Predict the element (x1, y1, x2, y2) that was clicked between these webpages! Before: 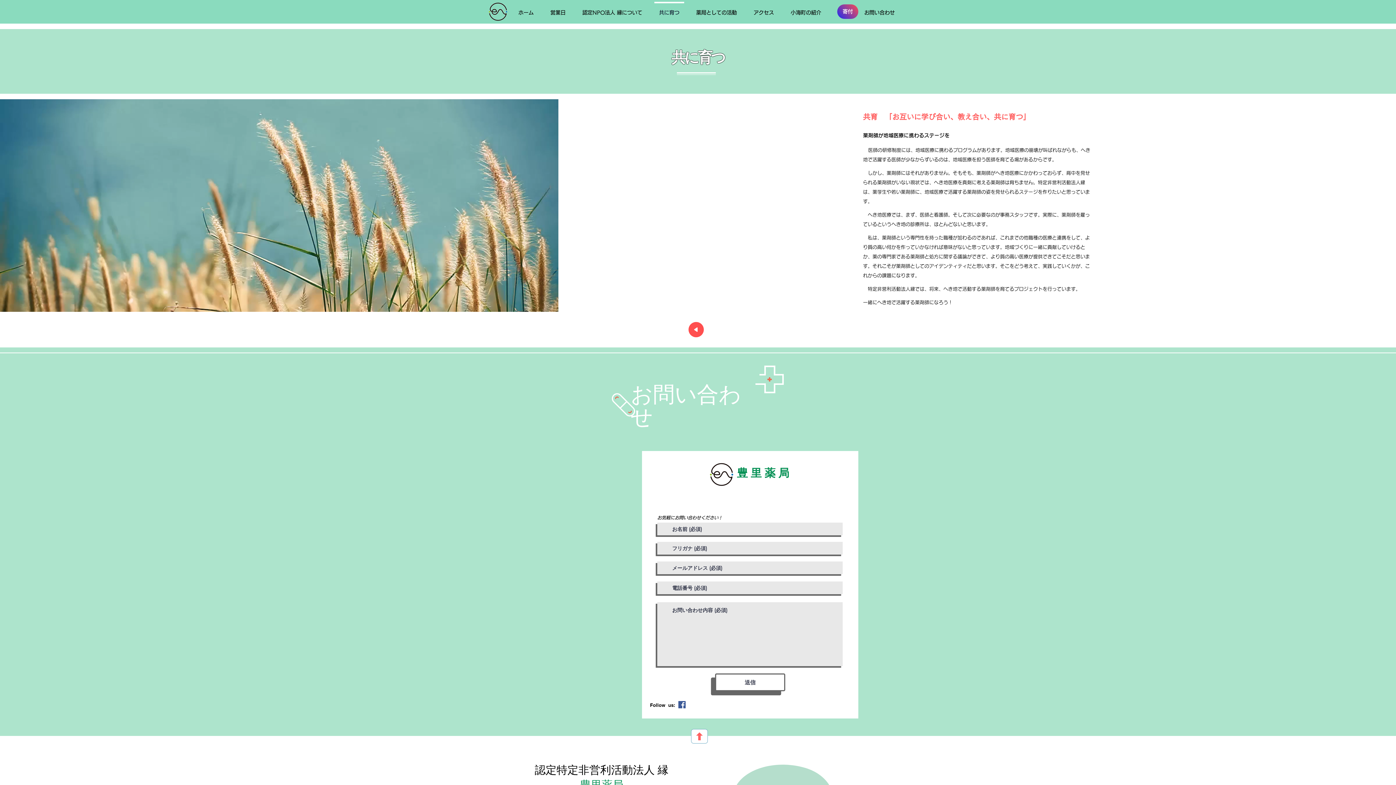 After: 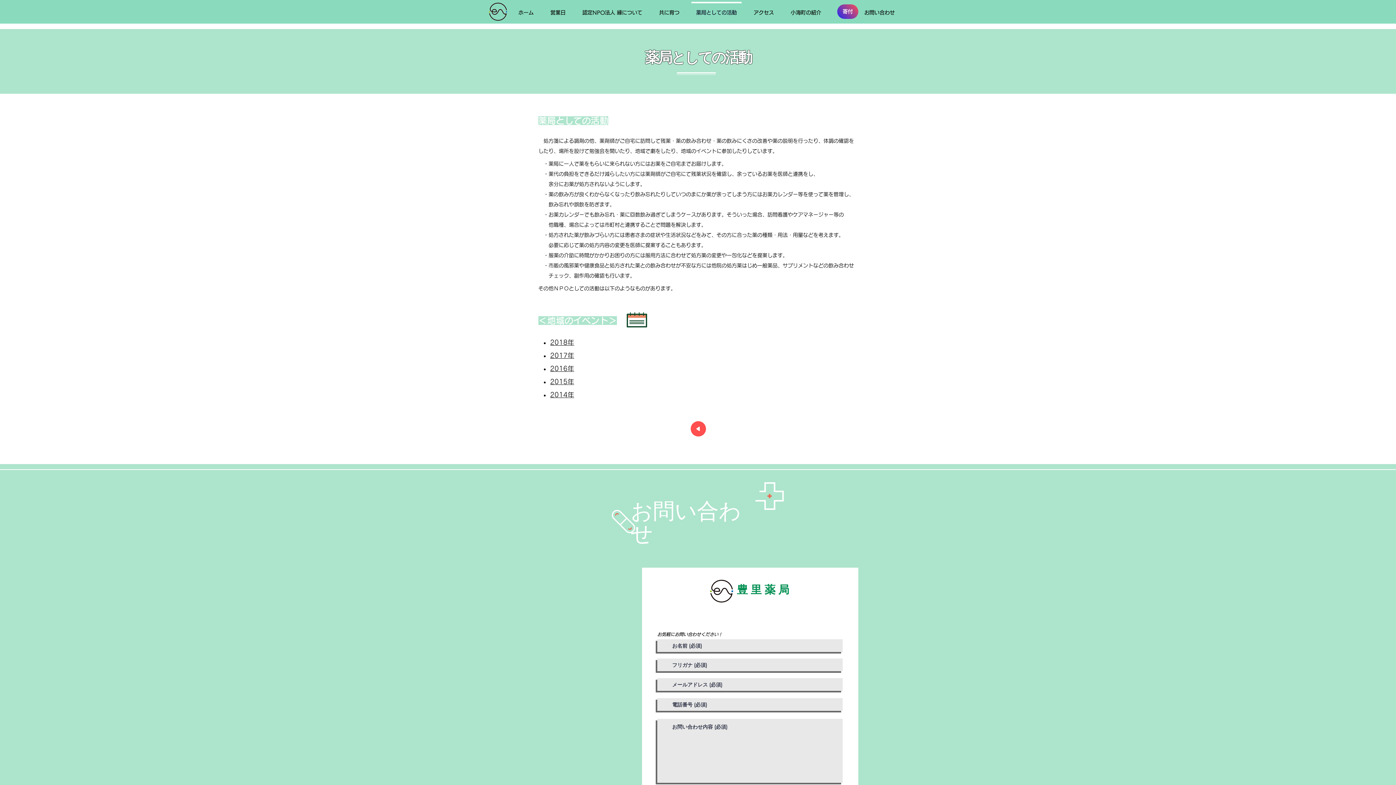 Action: label: 薬局としての活動 bbox: (688, 1, 745, 17)